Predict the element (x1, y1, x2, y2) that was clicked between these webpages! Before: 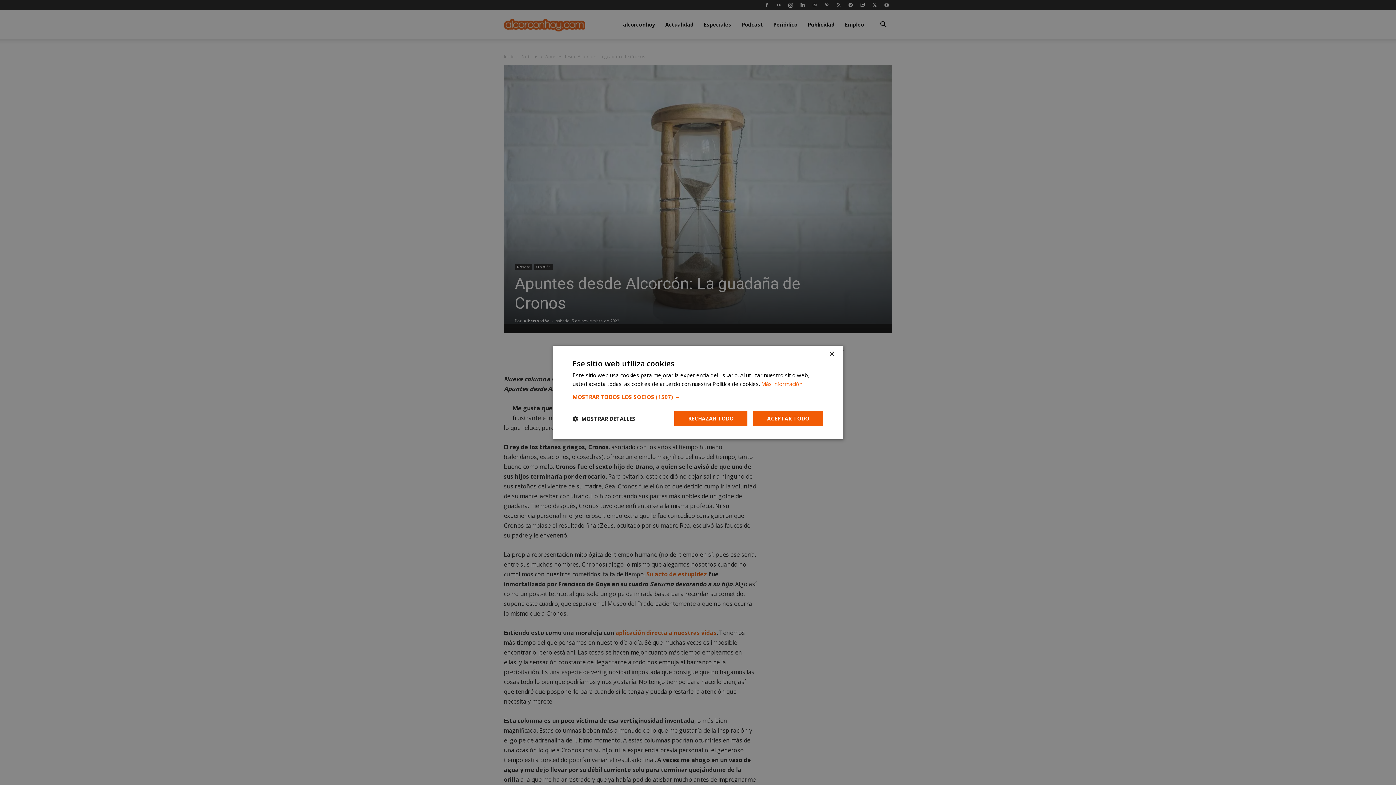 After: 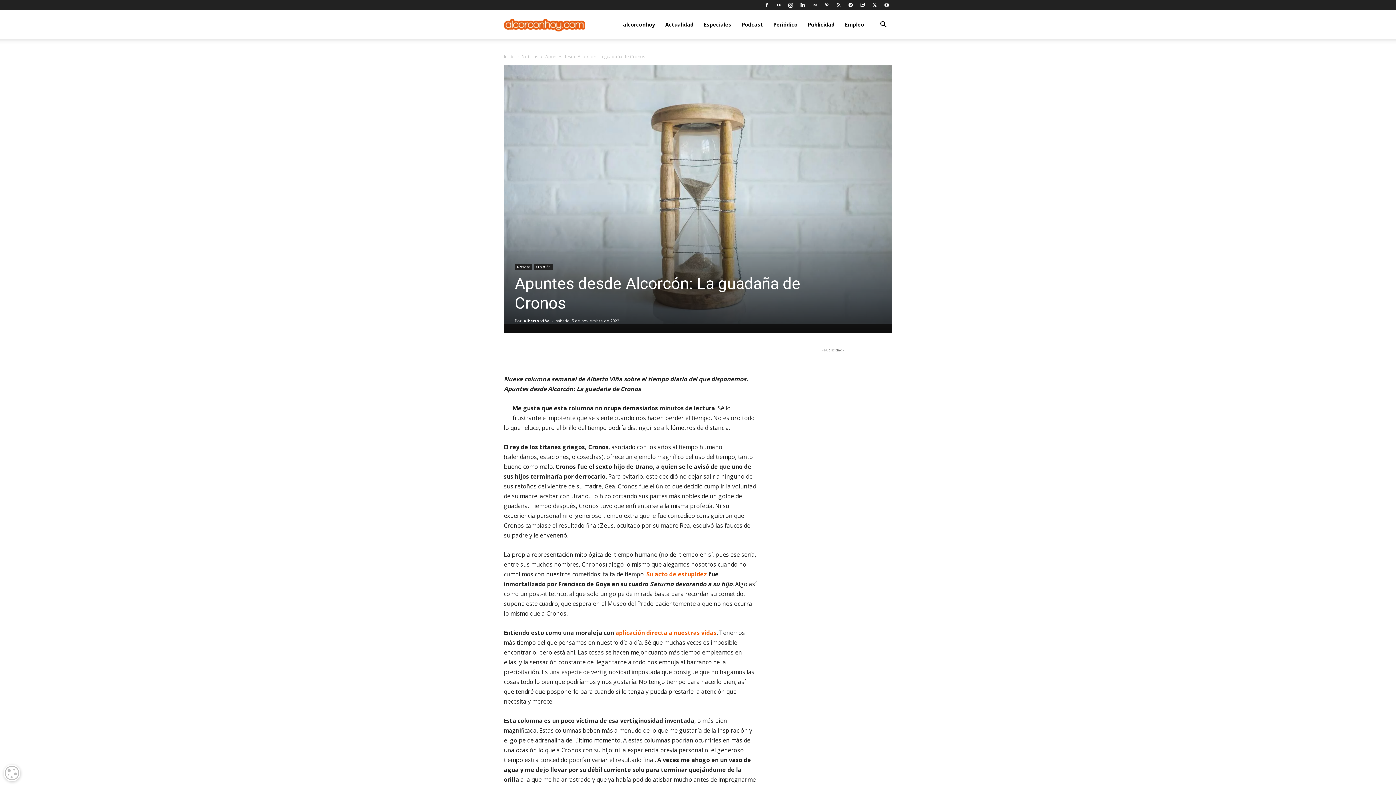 Action: label: RECHAZAR TODO bbox: (674, 410, 748, 426)